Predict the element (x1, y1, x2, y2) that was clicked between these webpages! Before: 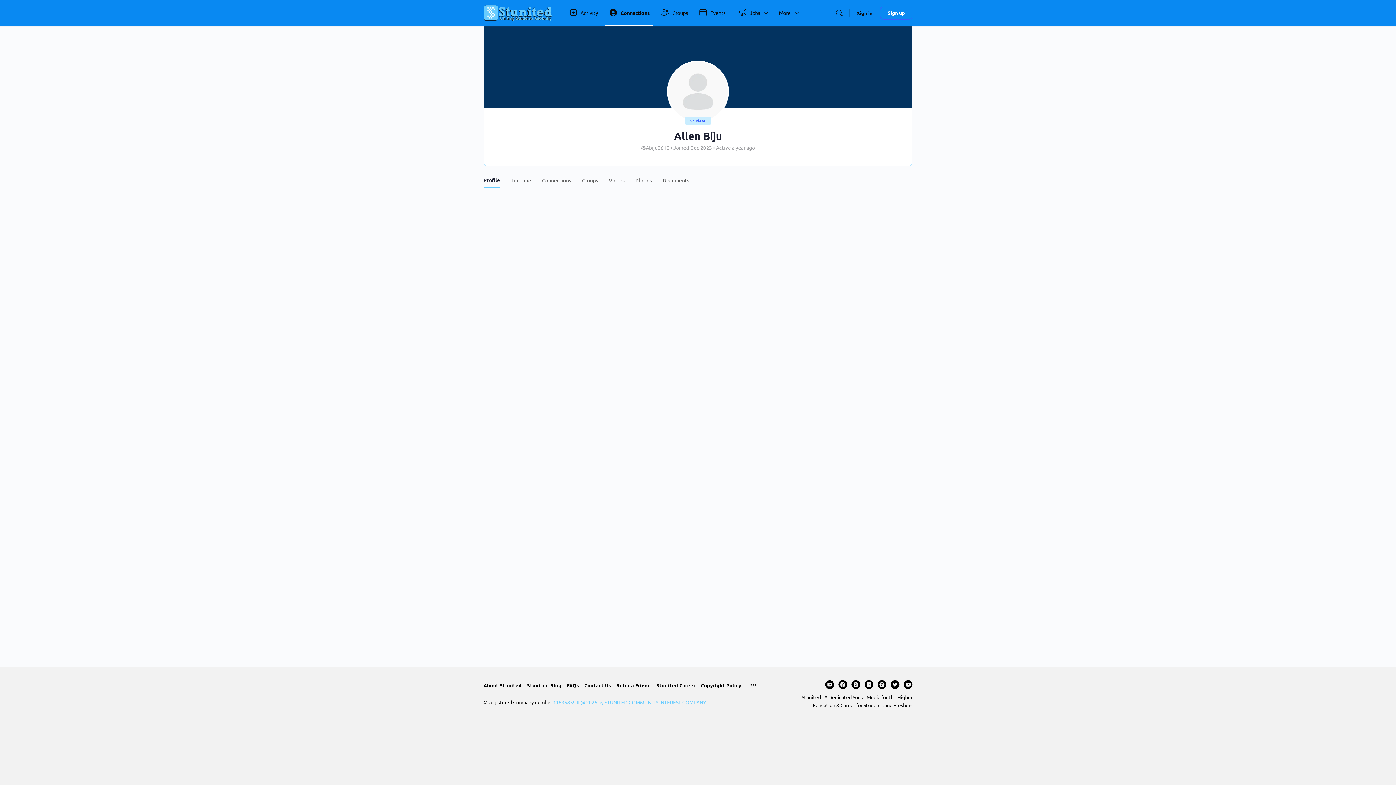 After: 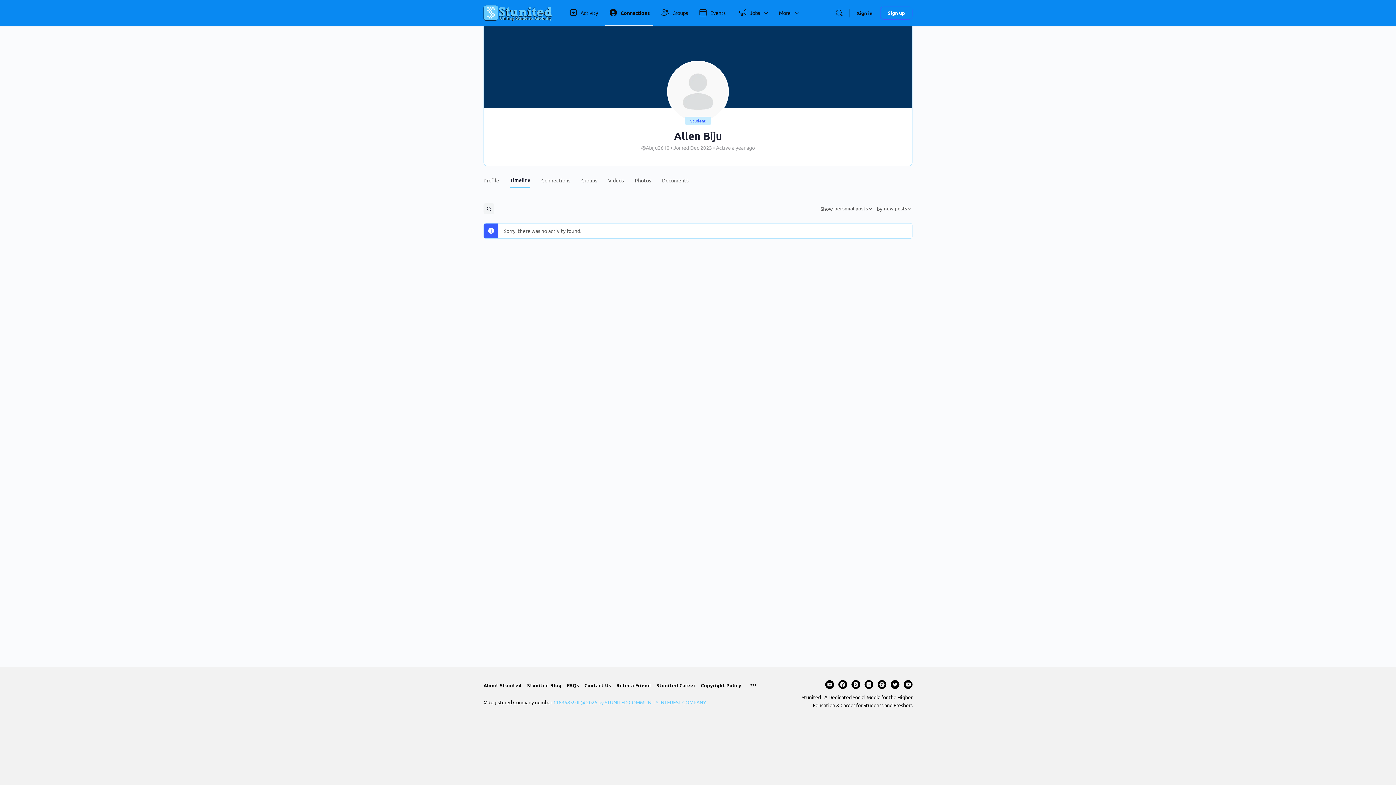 Action: label: Timeline bbox: (510, 168, 531, 186)